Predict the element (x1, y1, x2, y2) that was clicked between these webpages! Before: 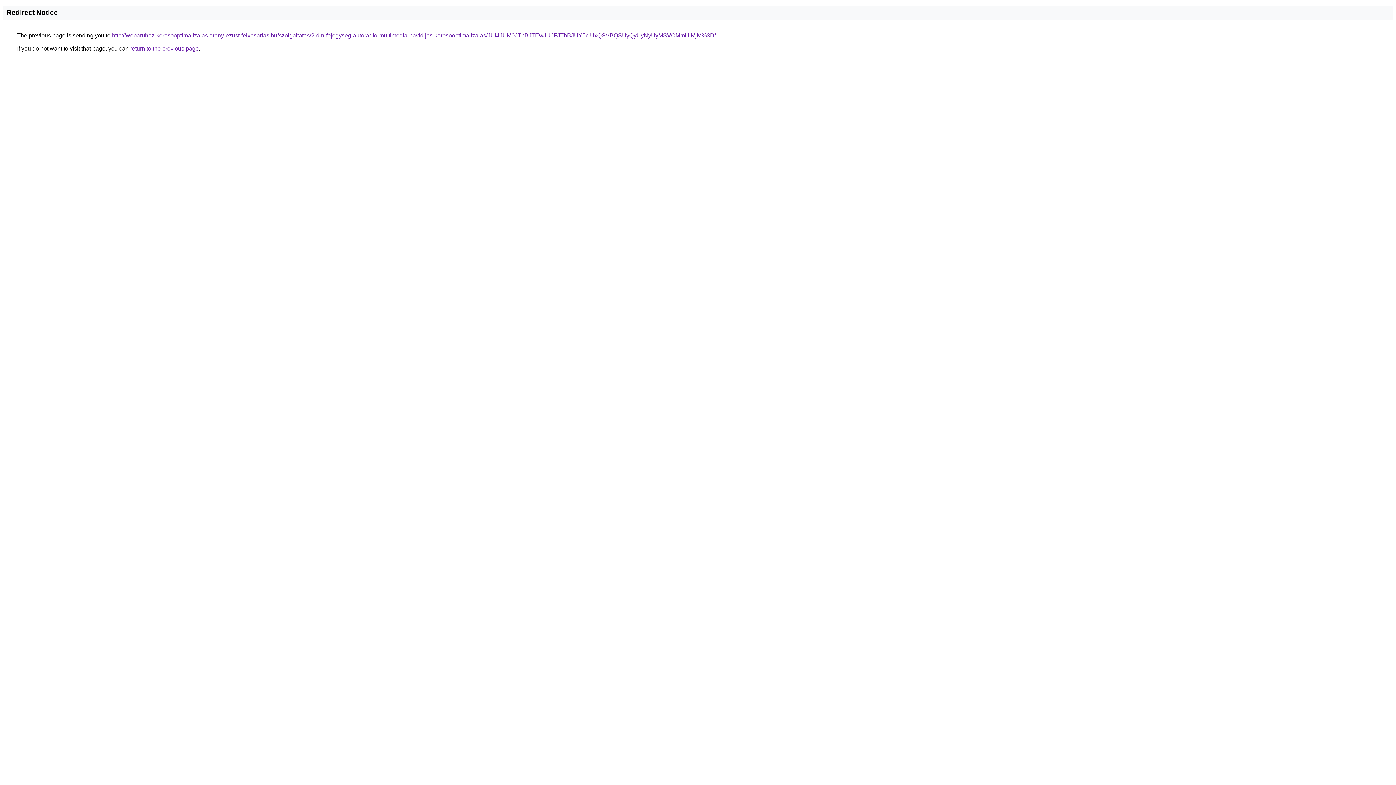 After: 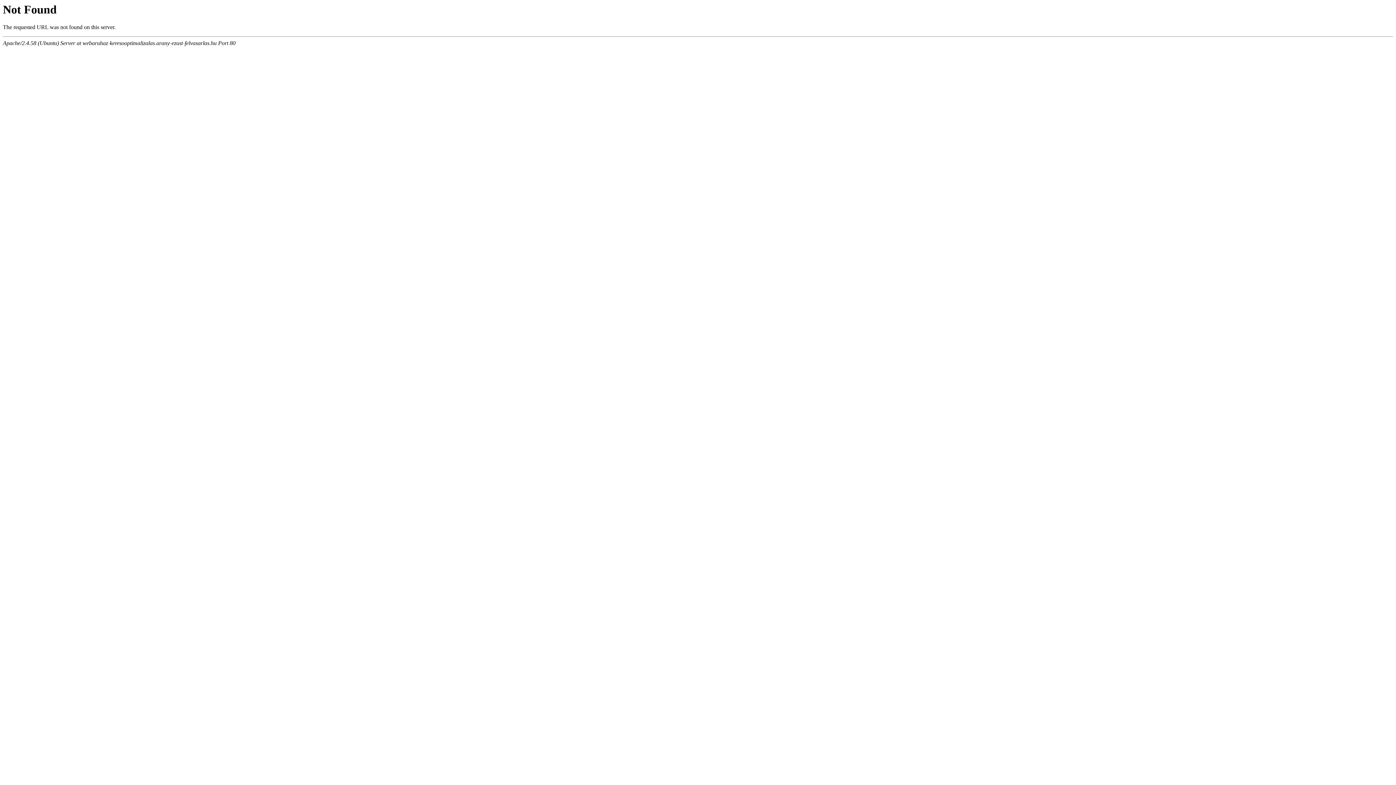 Action: label: http://webaruhaz-keresooptimalizalas.arany-ezust-felvasarlas.hu/szolgaltatas/2-din-fejegyseg-autoradio-multimedia-havidijas-keresooptimalizalas/JUI4JUM0JThBJTEwJUJFJThBJUY5ciUxQSVBQSUyQyUyNyUyMSVCMmUlMjM%3D/ bbox: (112, 32, 716, 38)